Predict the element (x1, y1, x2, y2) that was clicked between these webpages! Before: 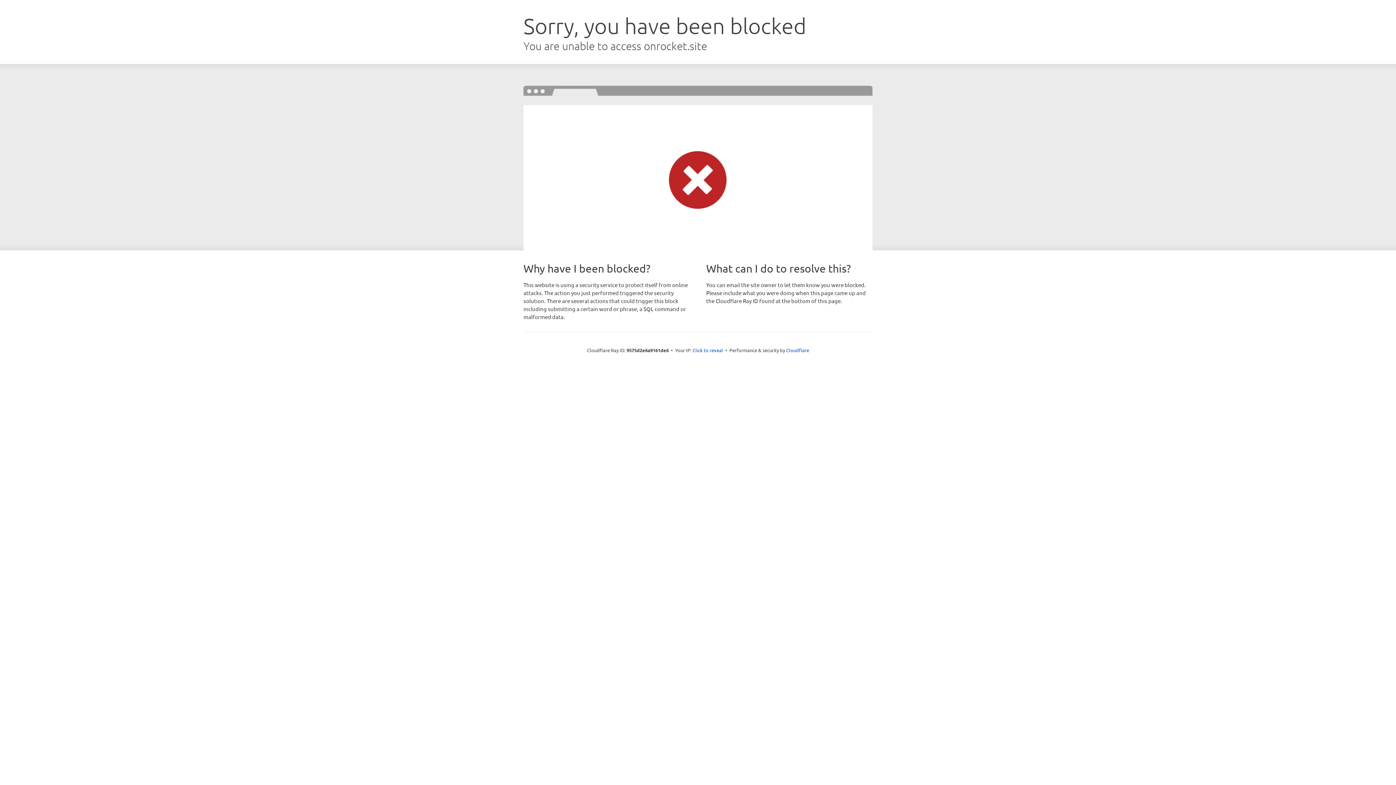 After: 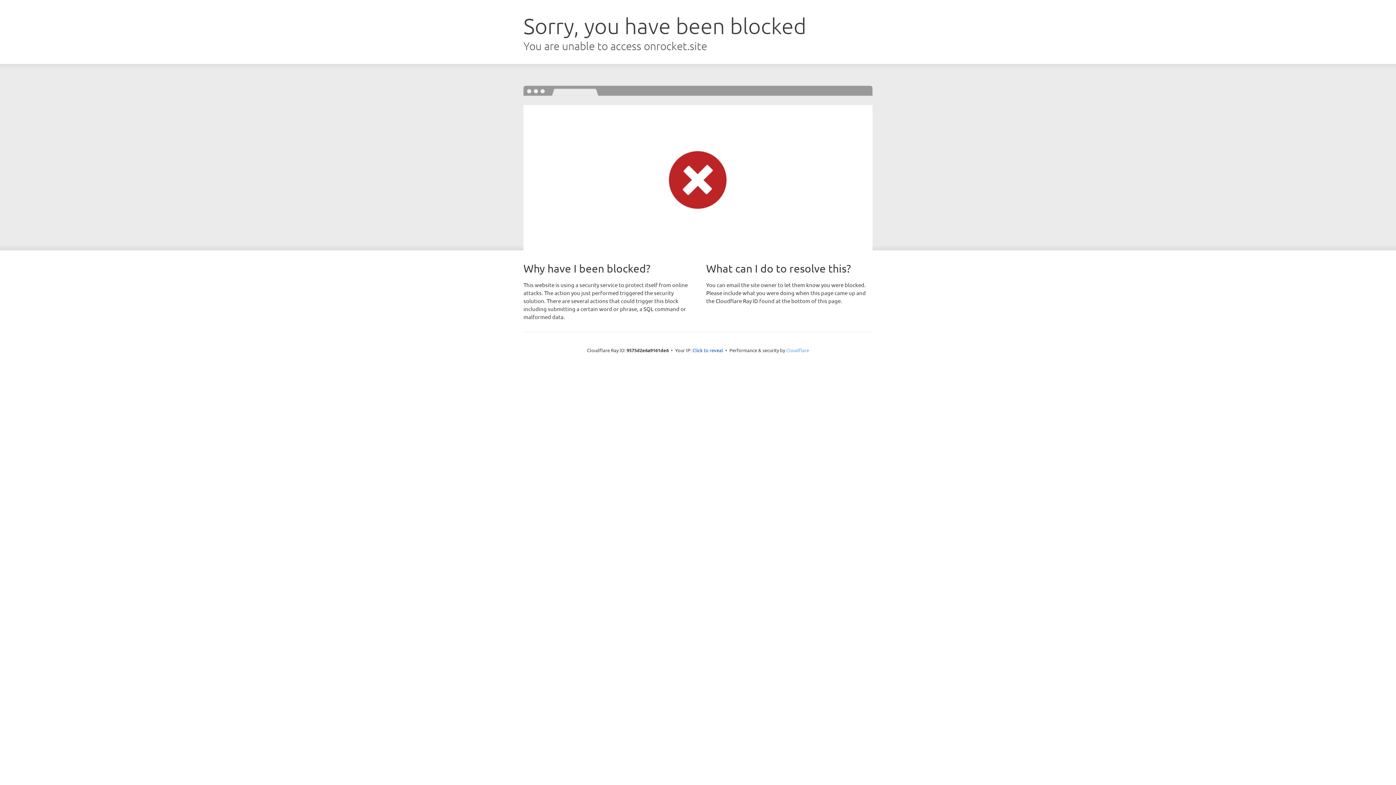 Action: label: Cloudflare bbox: (786, 347, 809, 353)